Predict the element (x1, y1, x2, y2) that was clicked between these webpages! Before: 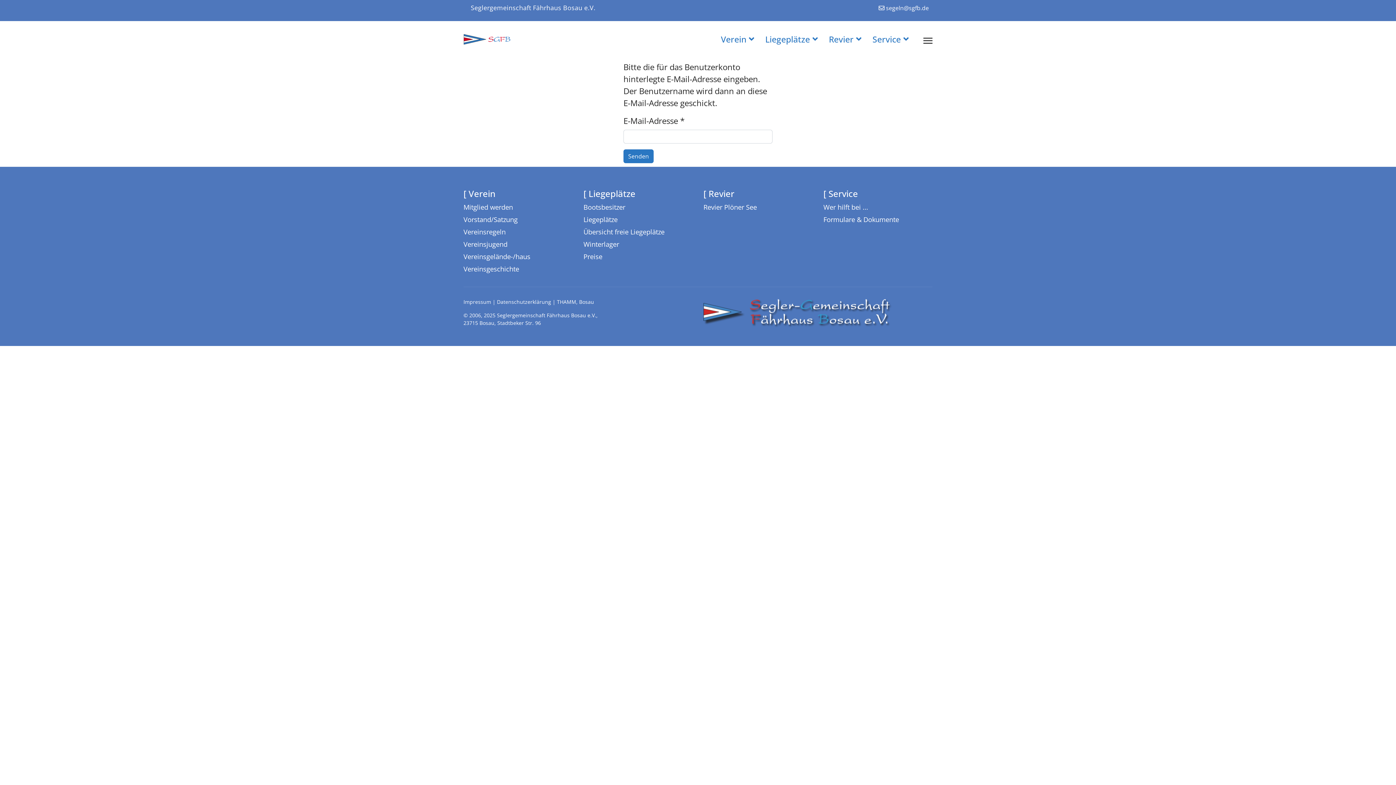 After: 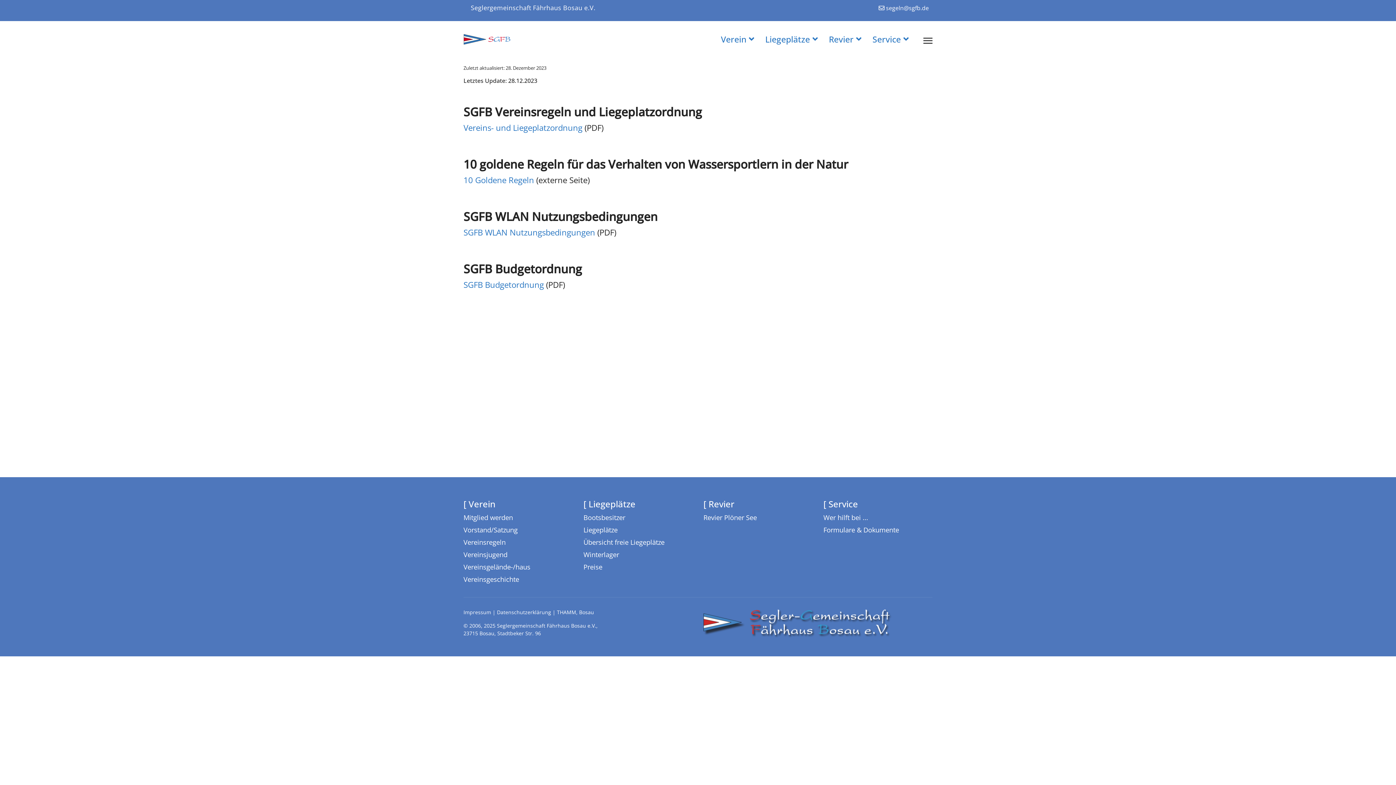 Action: bbox: (463, 226, 572, 237) label: Vereinsregeln